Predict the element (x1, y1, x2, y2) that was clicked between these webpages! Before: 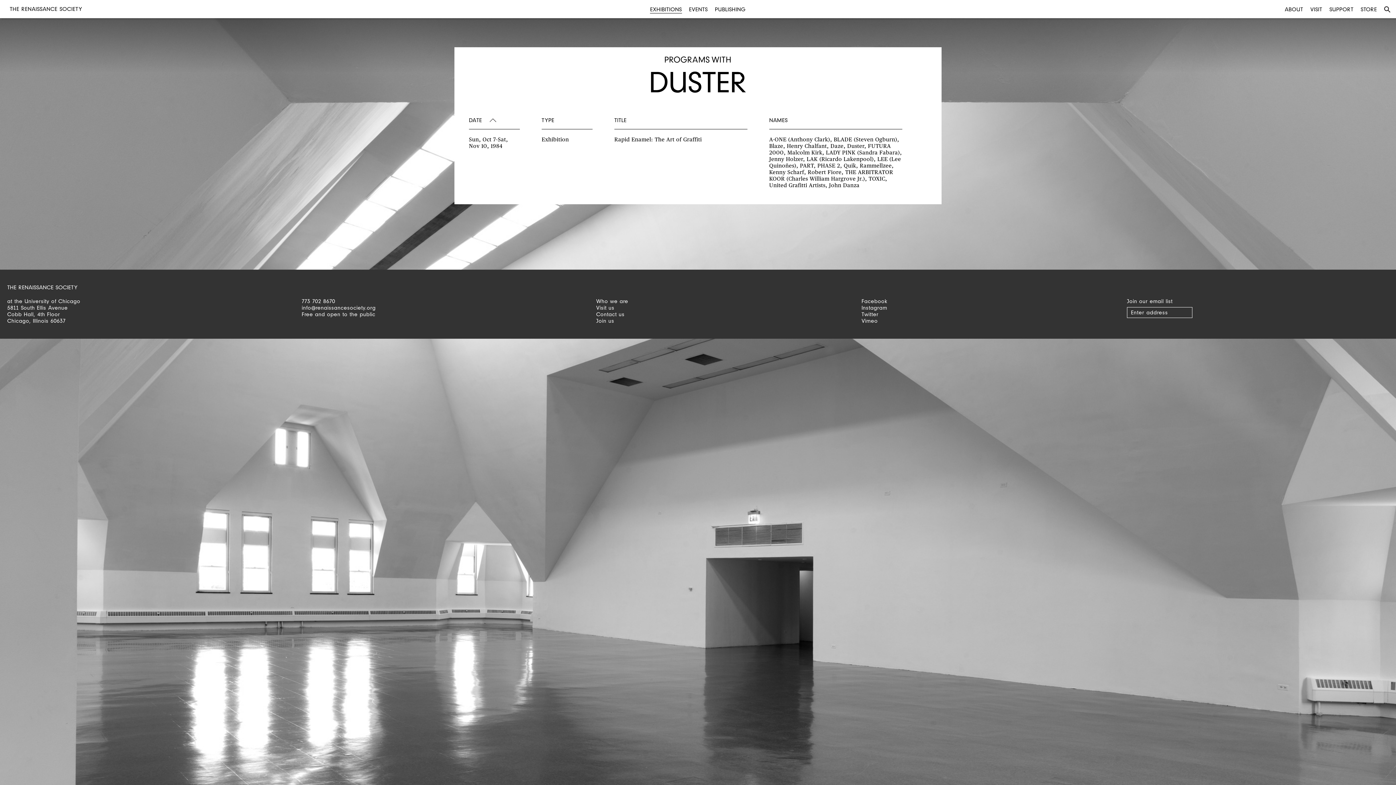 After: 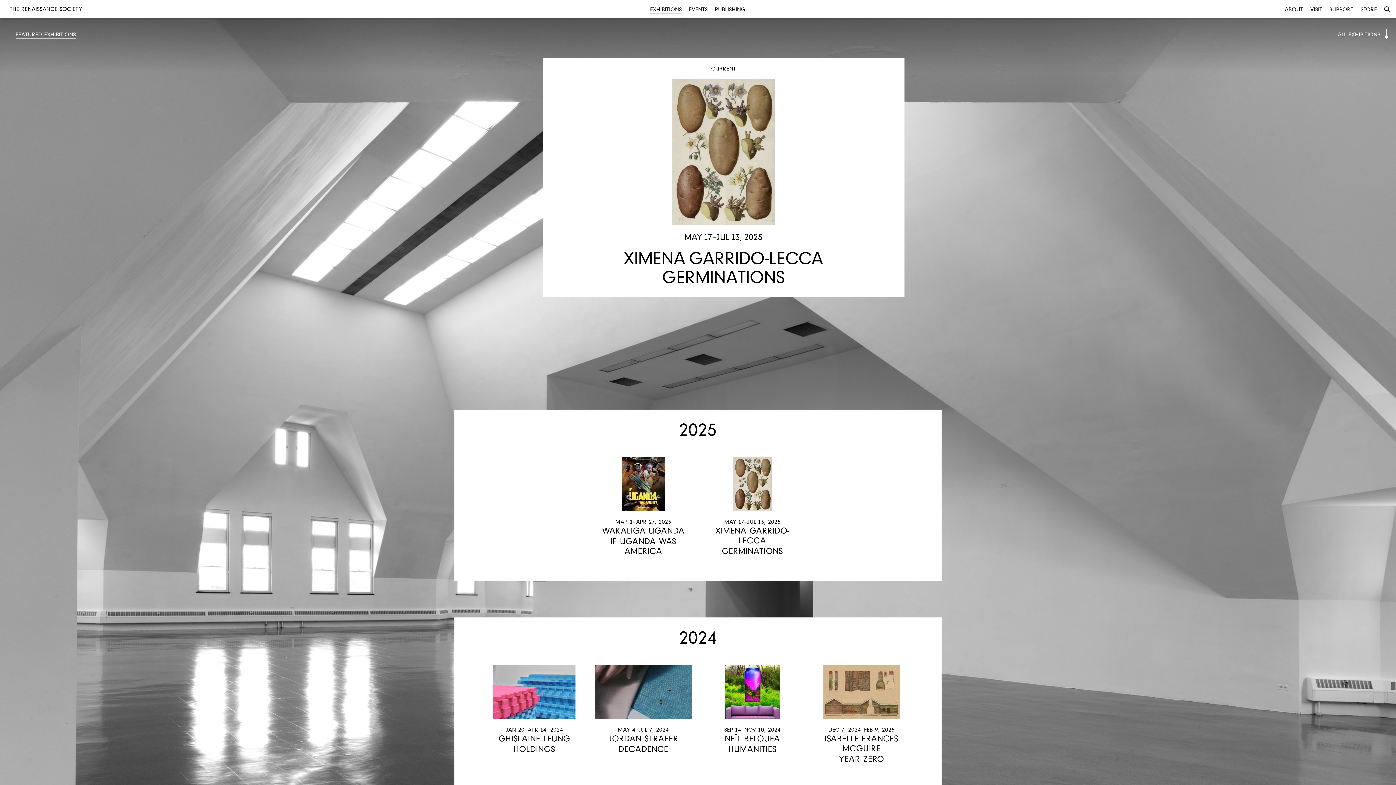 Action: label: EXHIBITIONS bbox: (650, 5, 682, 13)